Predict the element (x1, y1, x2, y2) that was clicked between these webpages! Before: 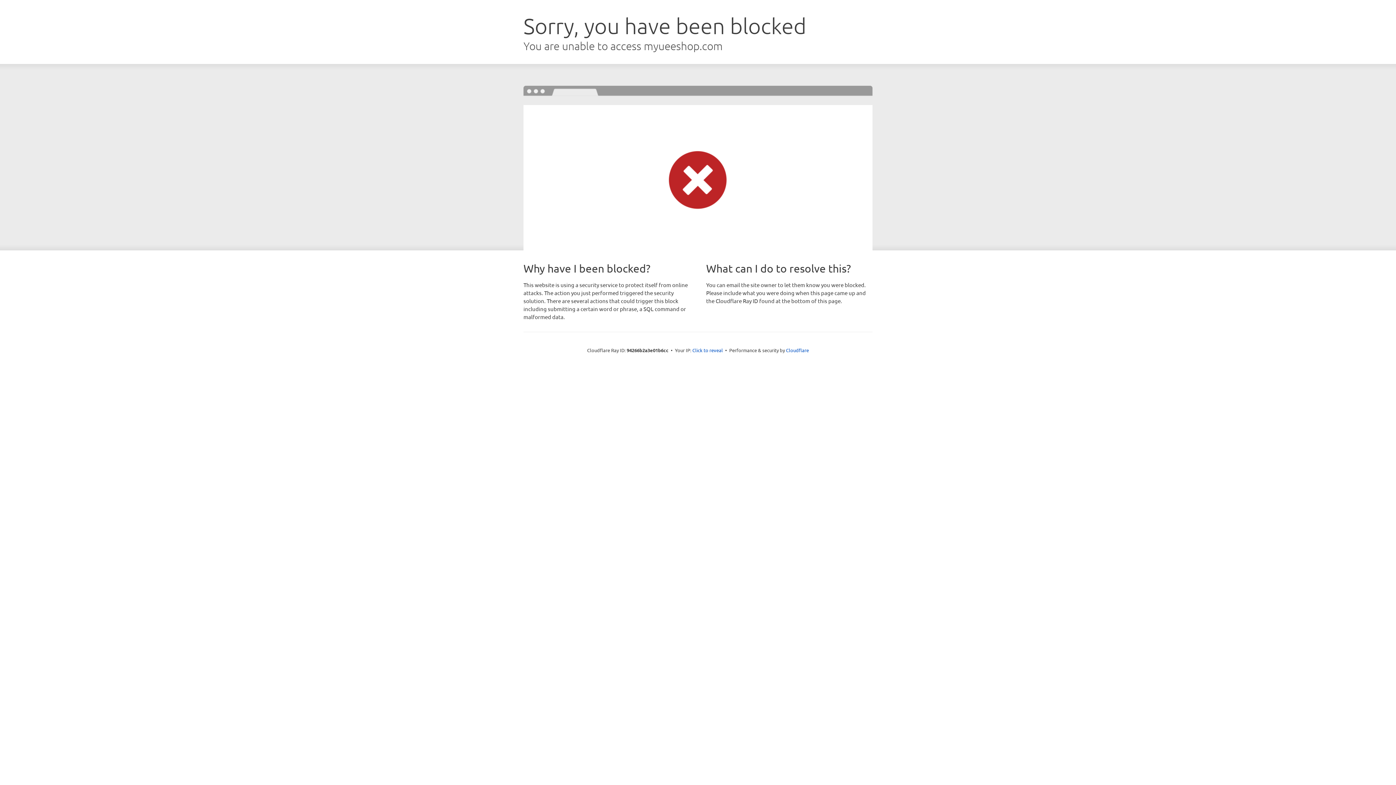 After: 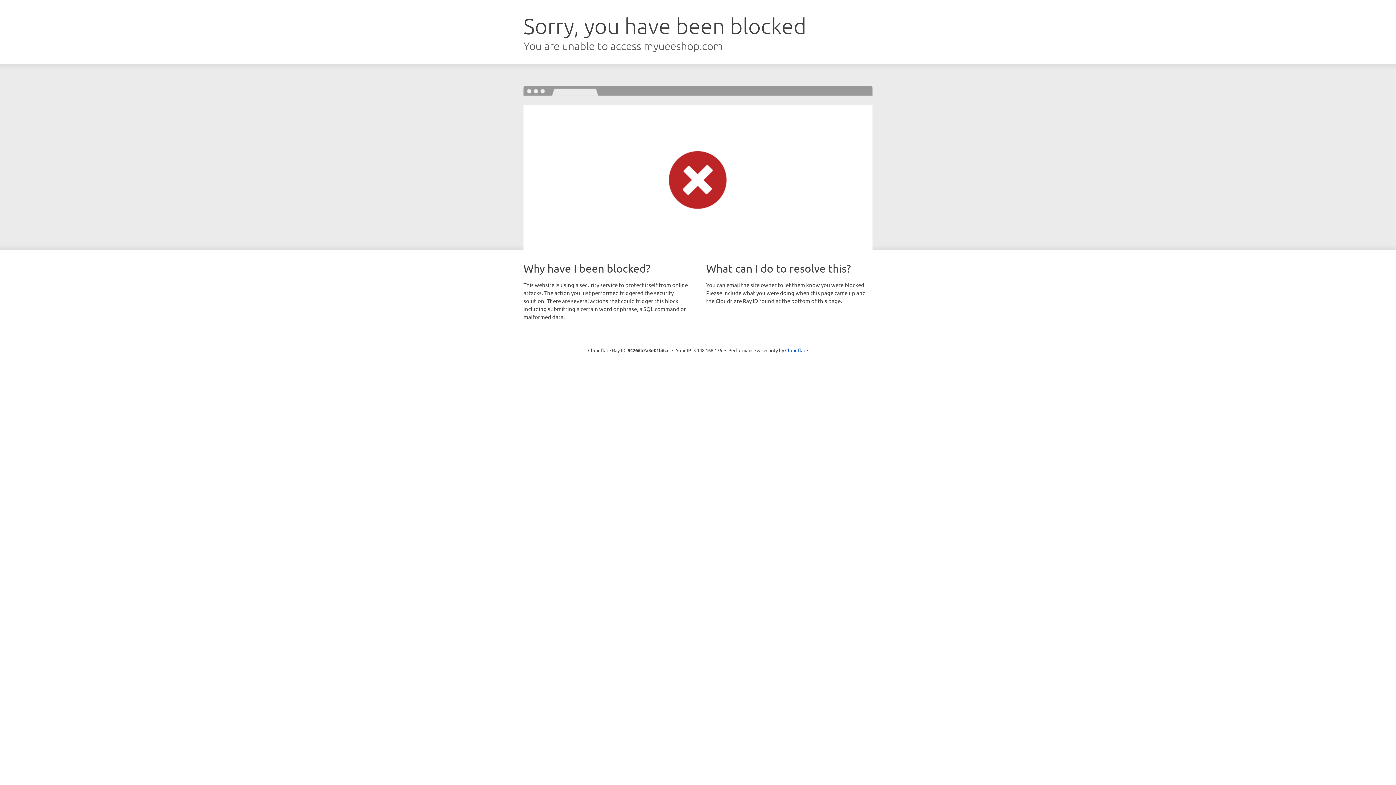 Action: label: Click to reveal bbox: (692, 346, 723, 353)